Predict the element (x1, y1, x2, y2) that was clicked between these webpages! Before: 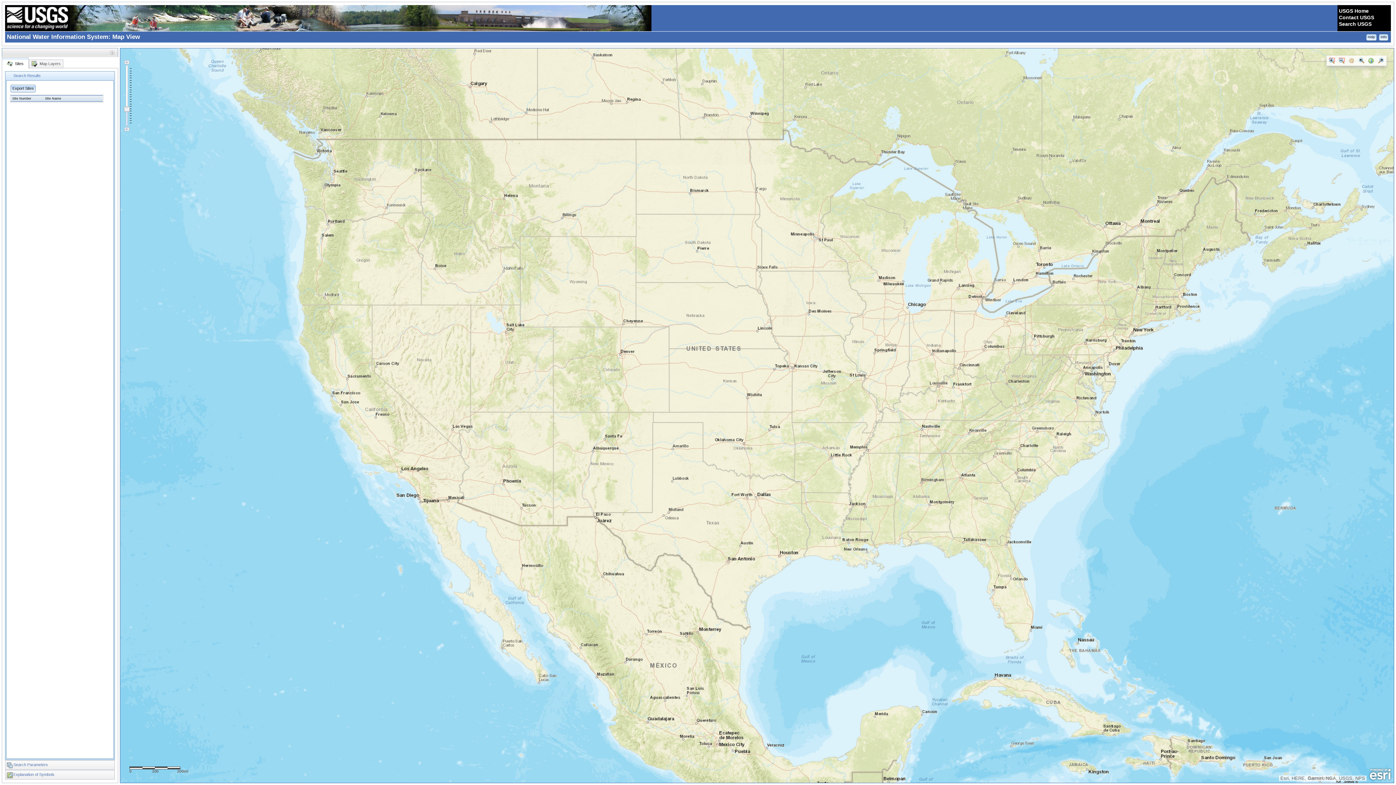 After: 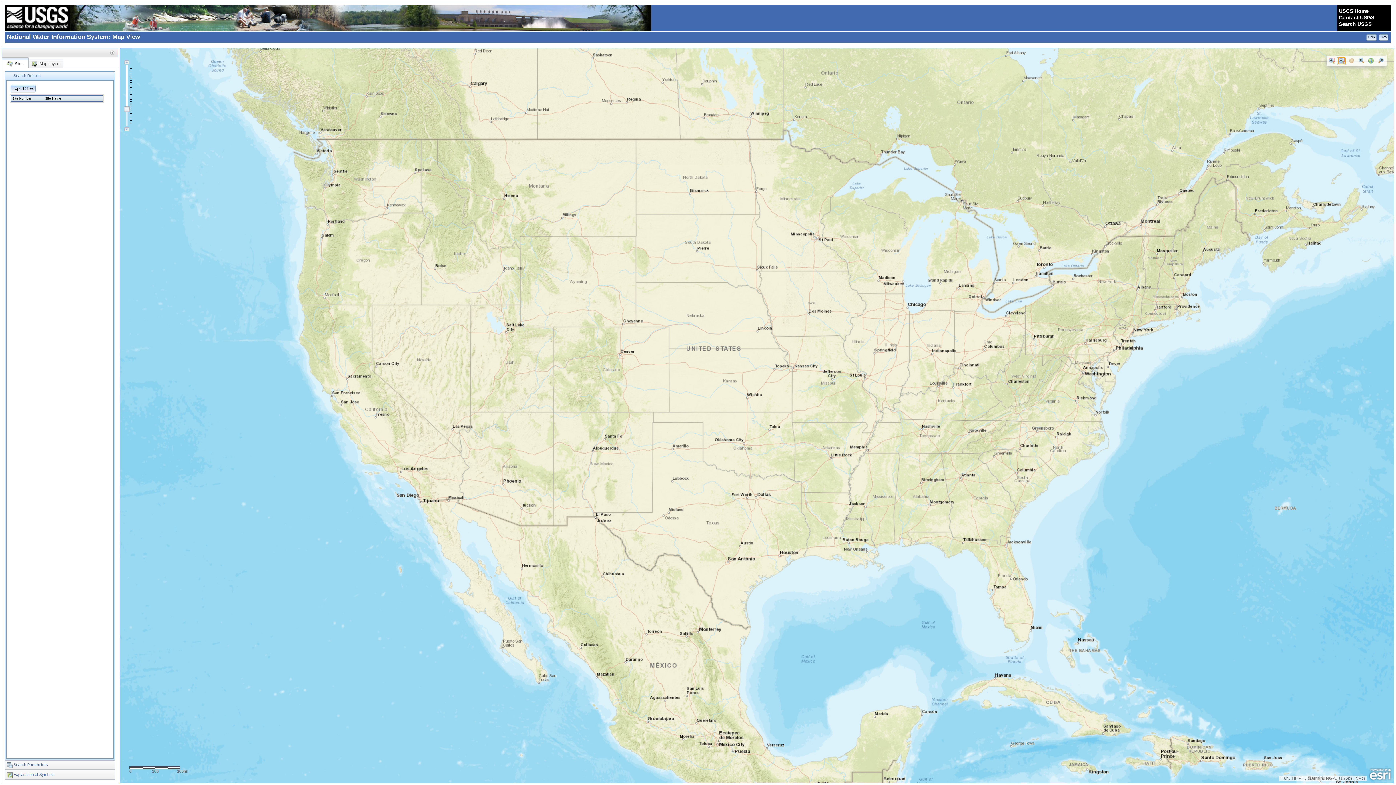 Action: bbox: (1338, 57, 1345, 64)